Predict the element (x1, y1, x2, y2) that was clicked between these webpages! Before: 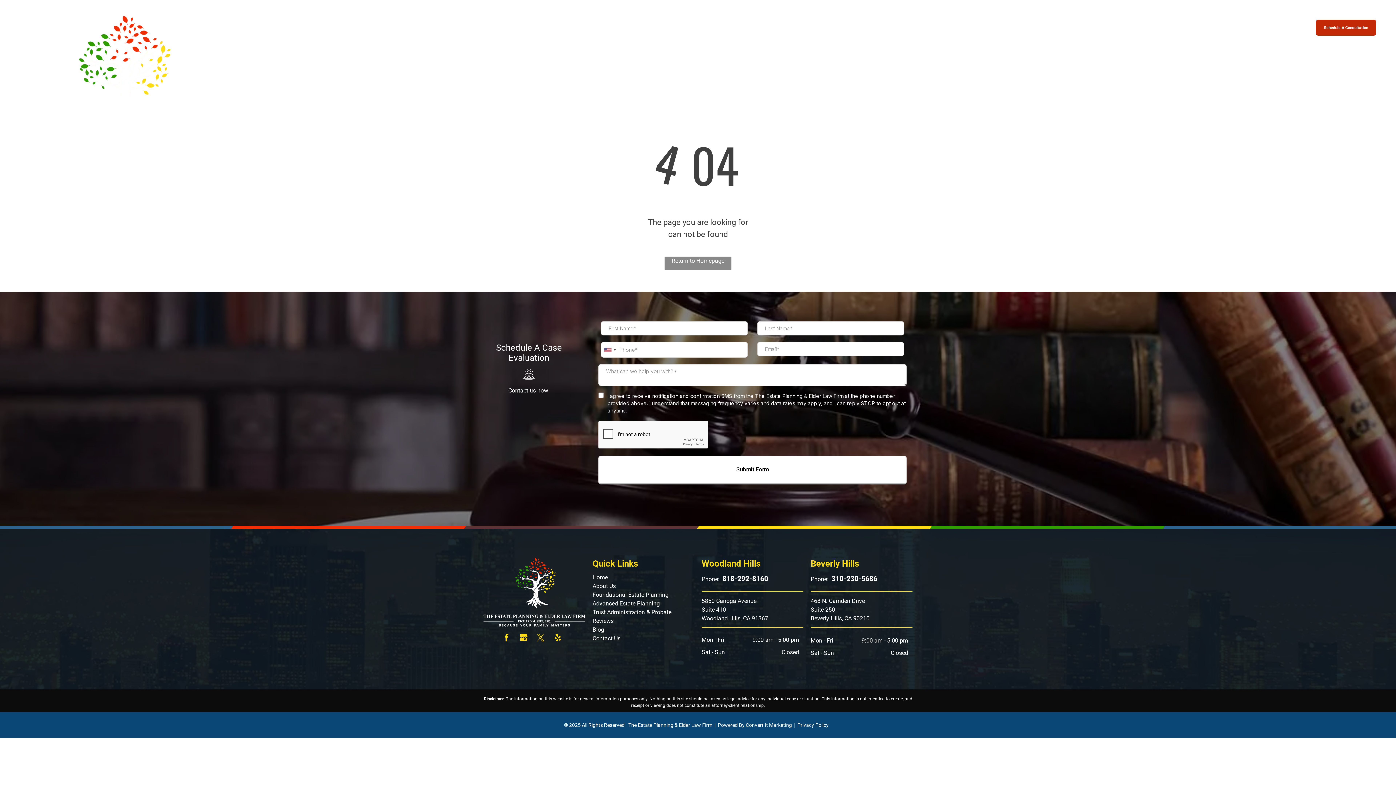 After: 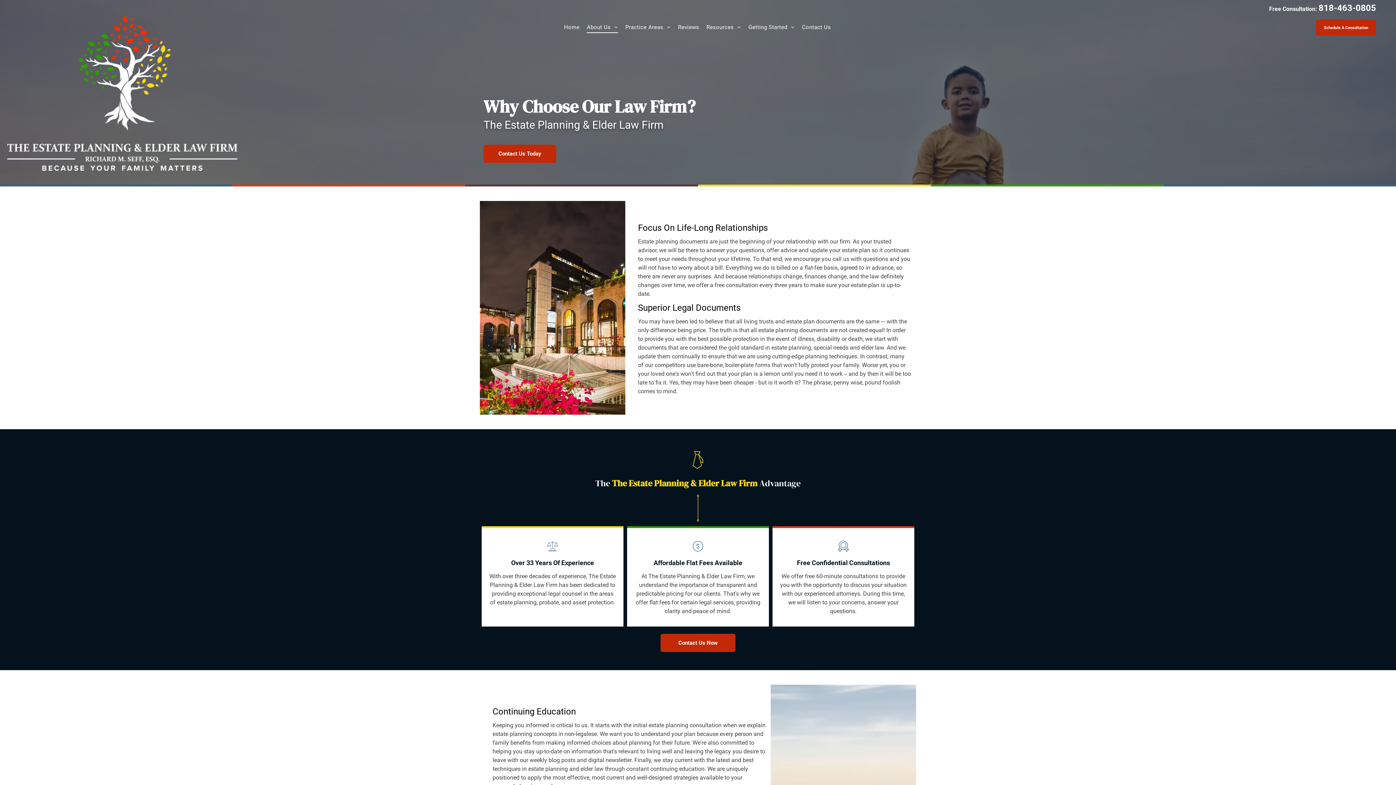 Action: bbox: (583, 21, 621, 33) label: About Us